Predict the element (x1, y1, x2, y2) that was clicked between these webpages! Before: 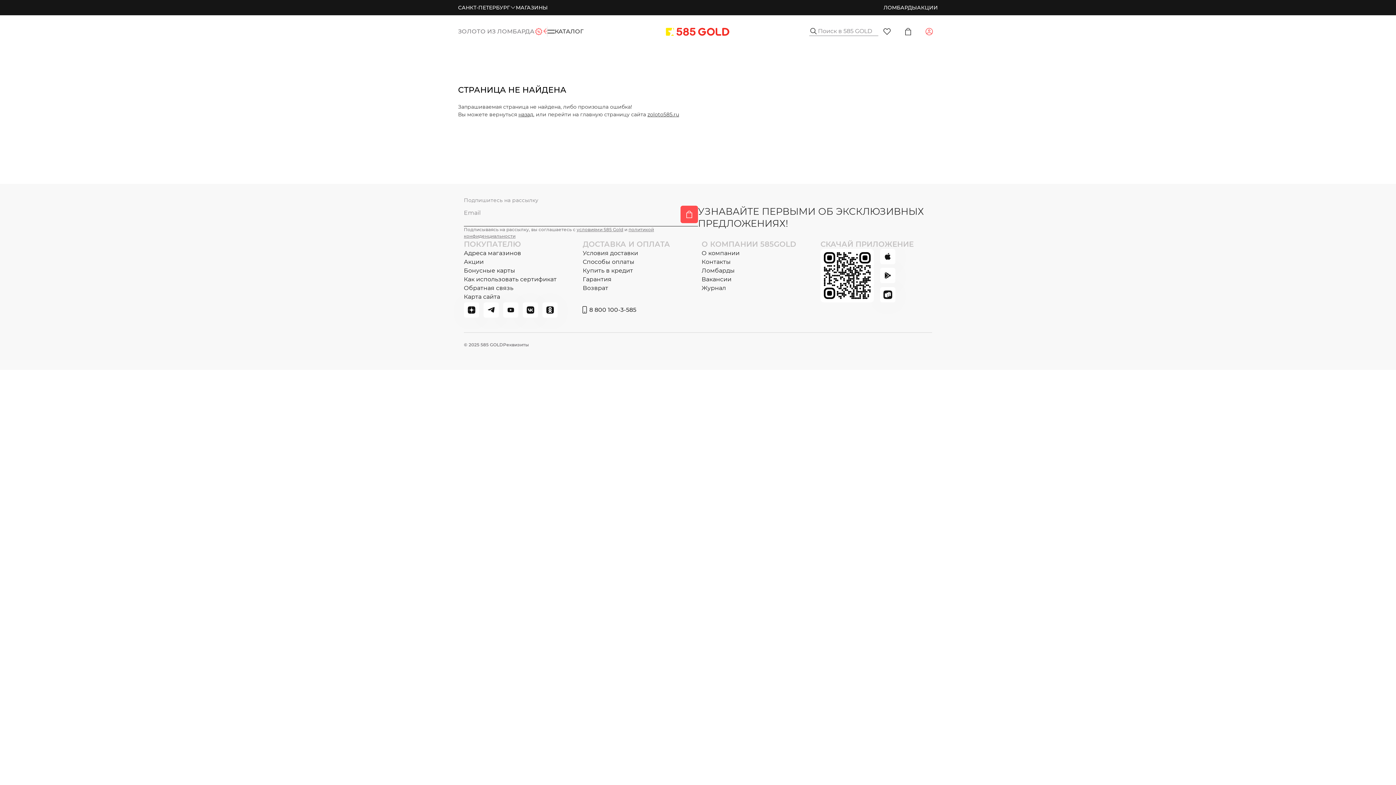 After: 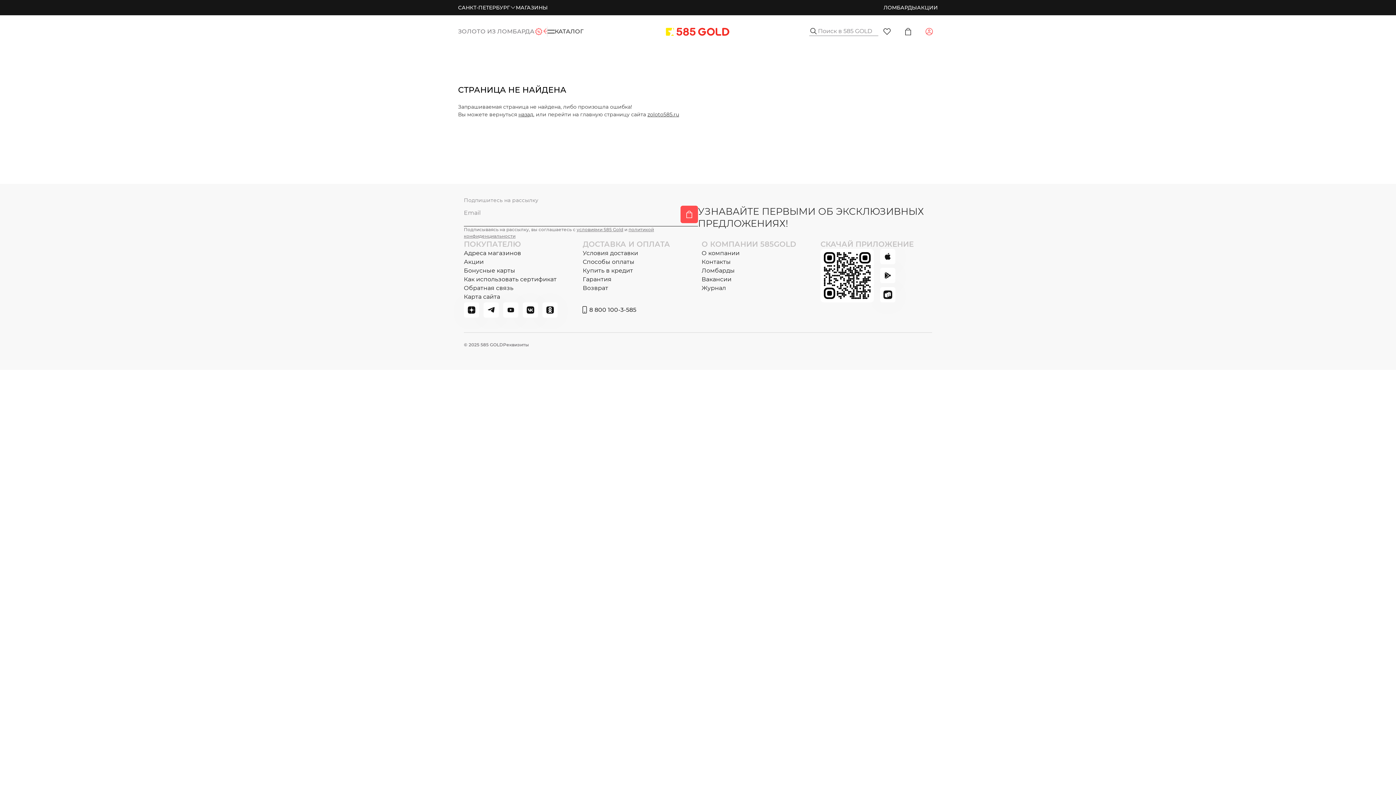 Action: label: 8 800 100-3-585 bbox: (580, 302, 636, 317)